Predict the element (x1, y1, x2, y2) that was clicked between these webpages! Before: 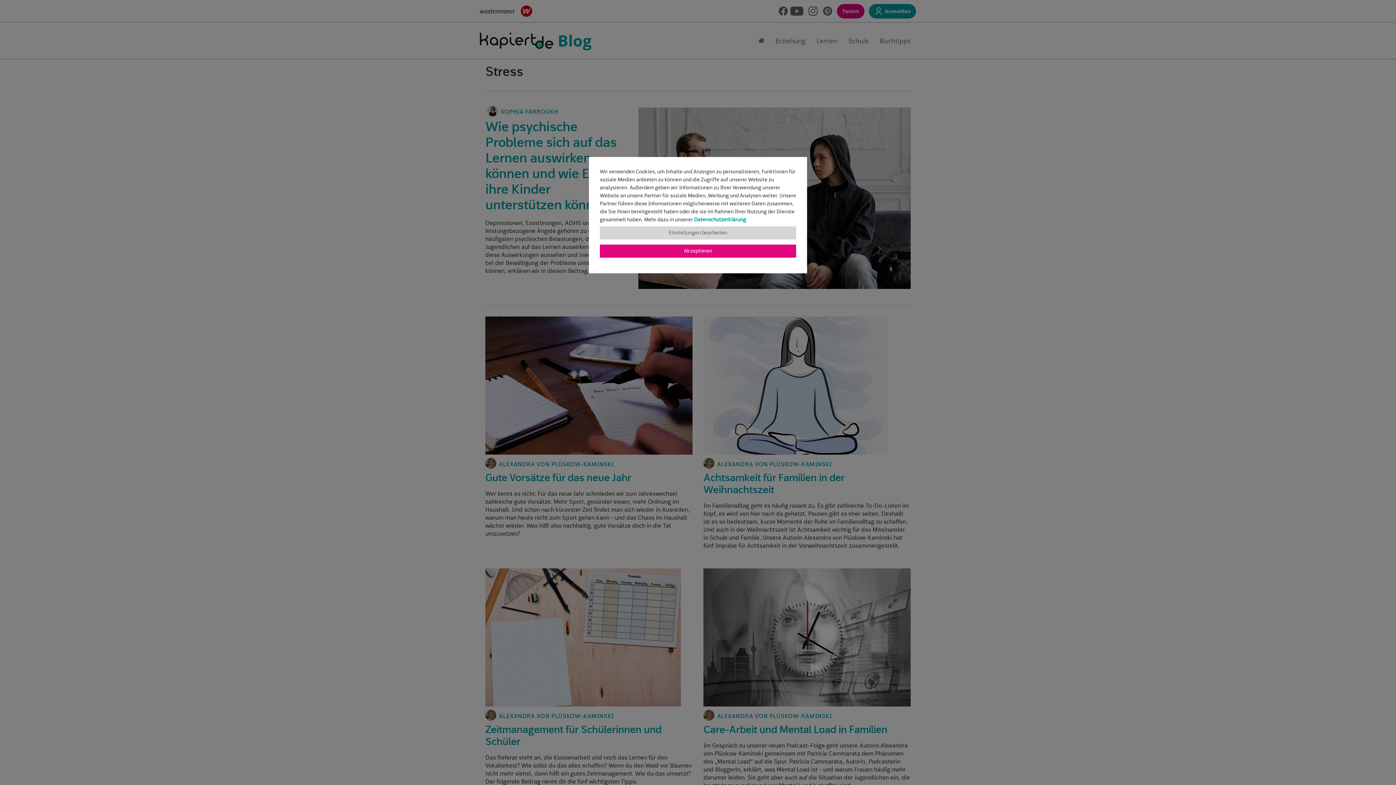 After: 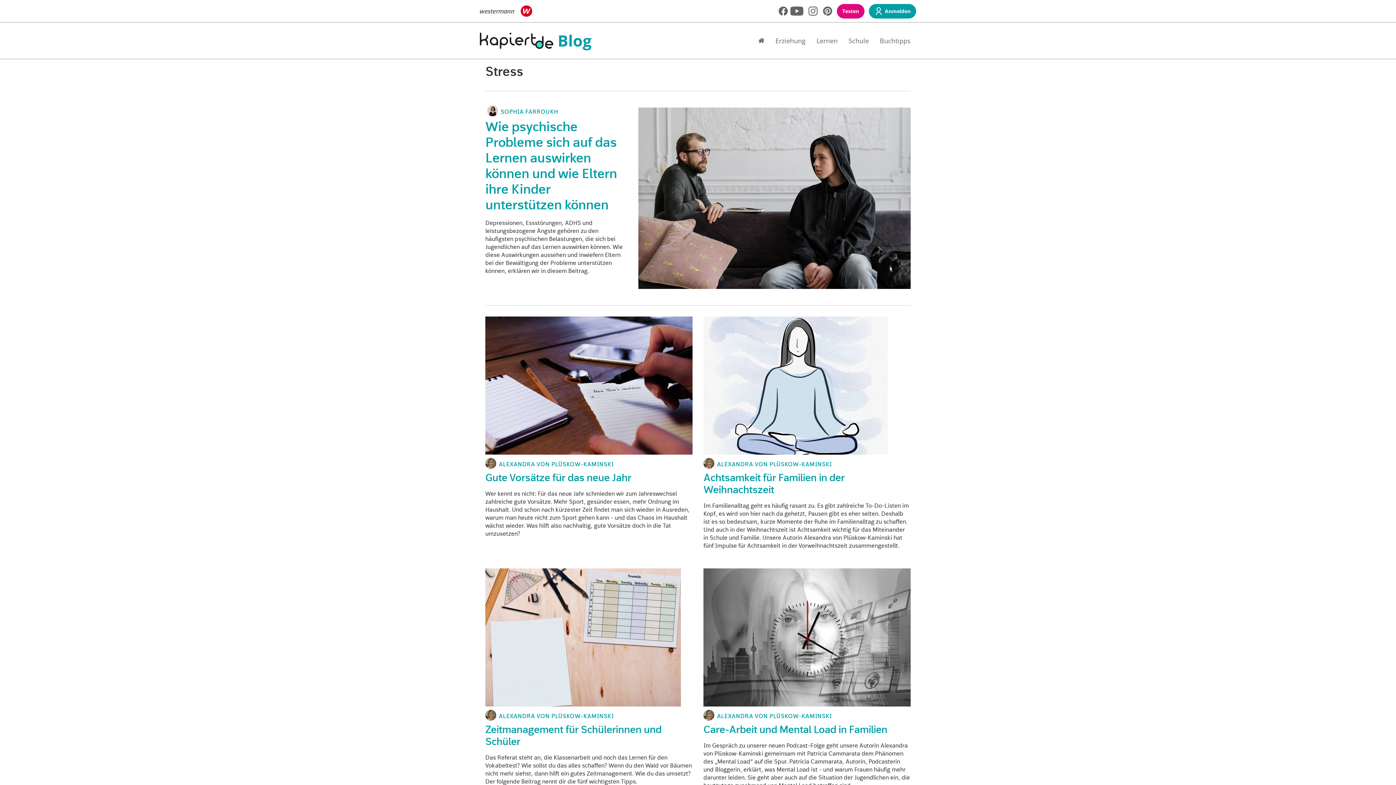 Action: label: Akzeptieren bbox: (600, 244, 796, 257)